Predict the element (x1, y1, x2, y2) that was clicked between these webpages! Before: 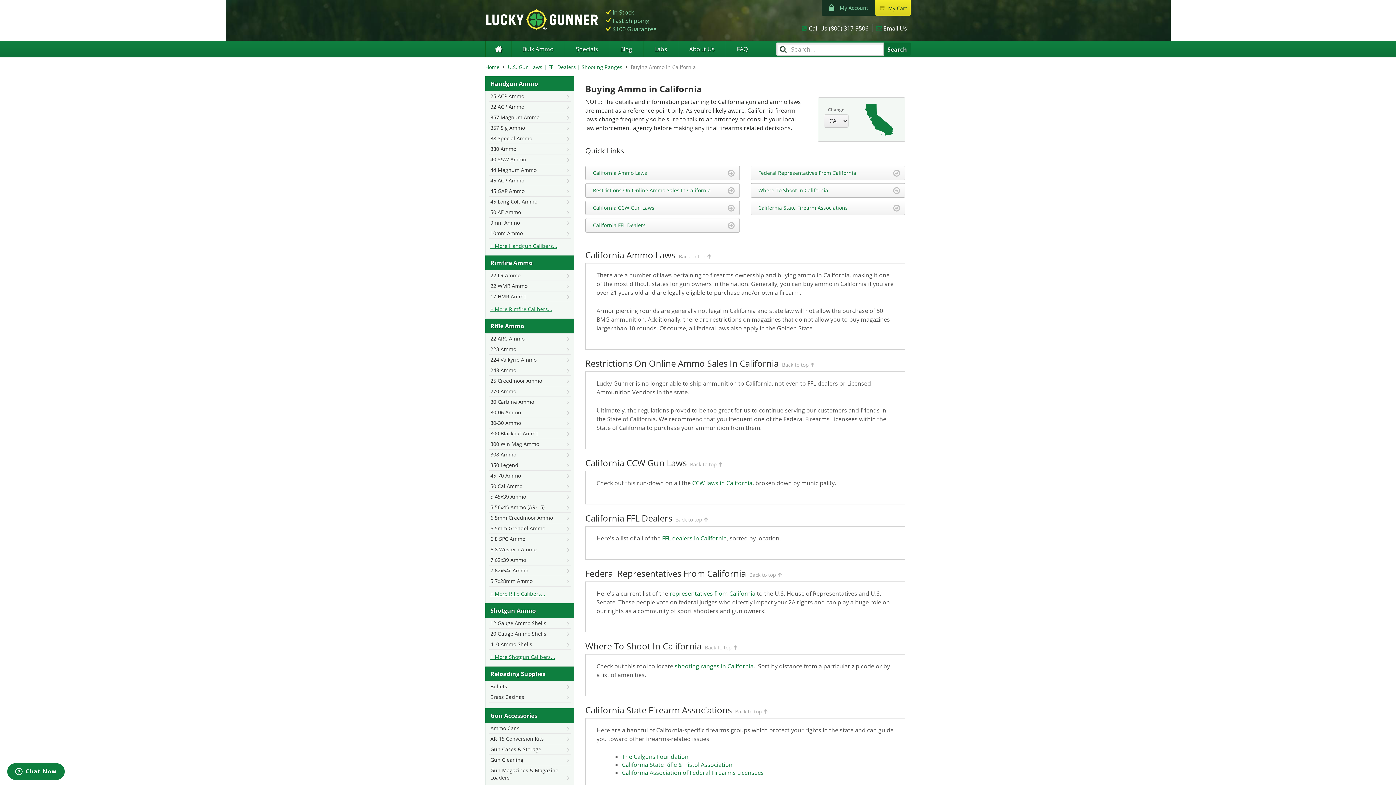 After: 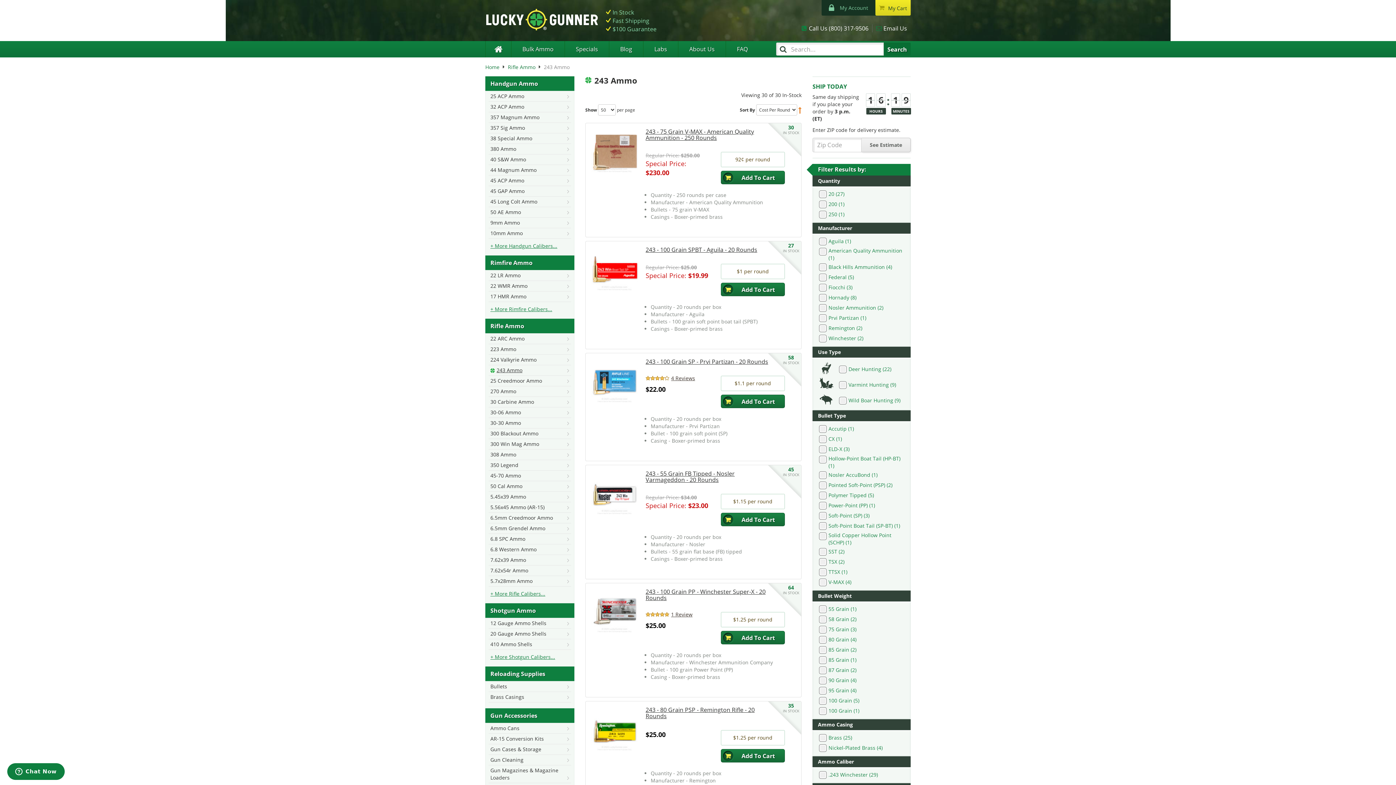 Action: bbox: (488, 365, 571, 376) label: 243 Ammo